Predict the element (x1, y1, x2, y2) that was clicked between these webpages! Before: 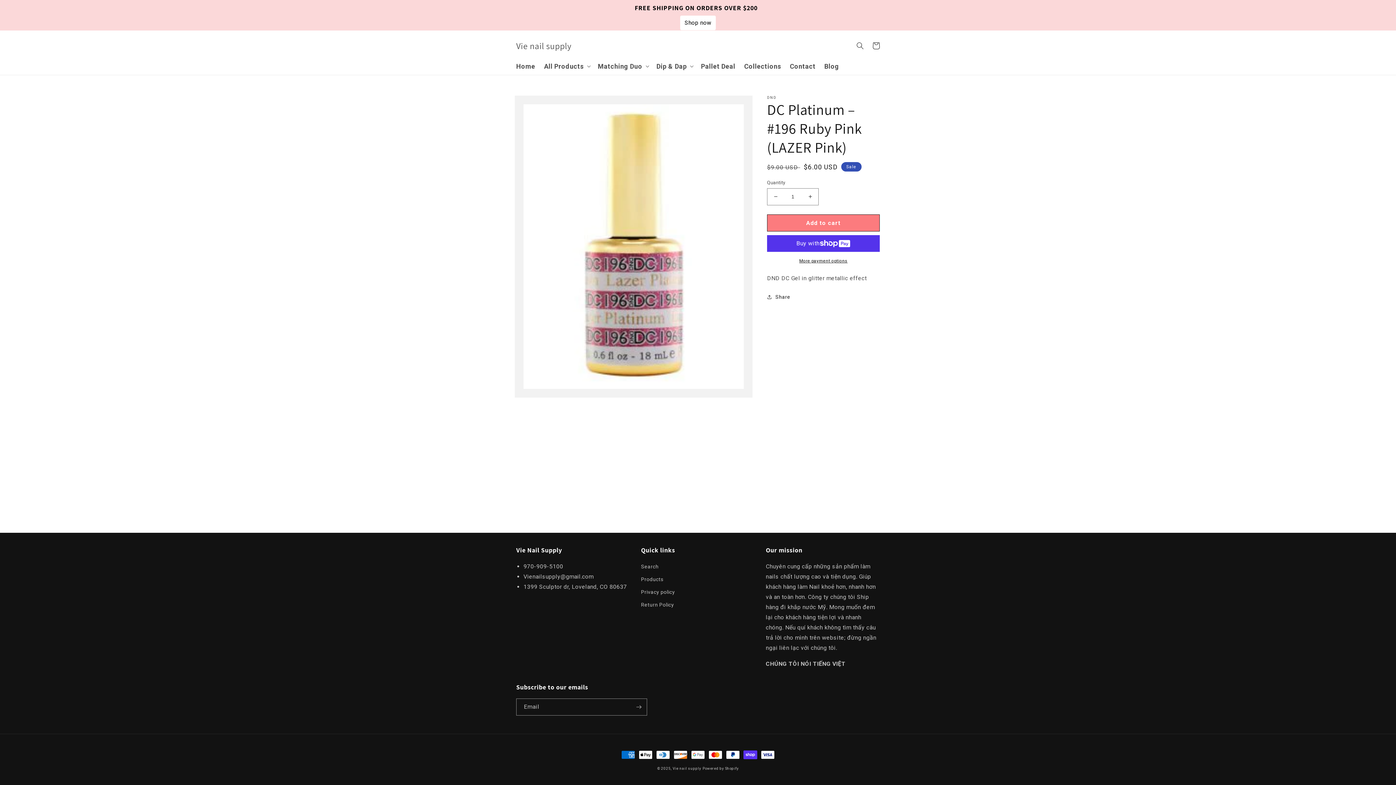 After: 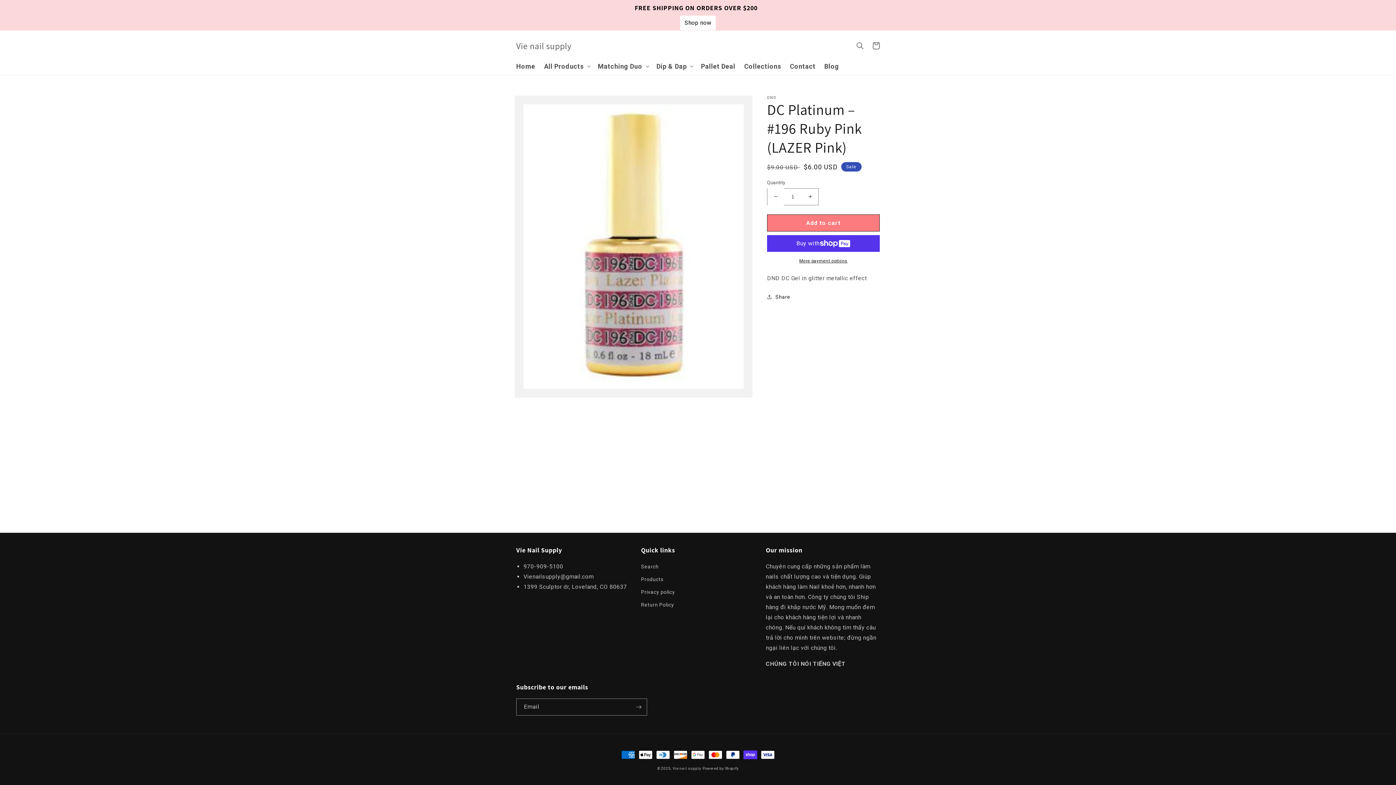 Action: label: Decrease quantity for DC Platinum – #196 Ruby Pink (LAZER Pink) bbox: (767, 188, 784, 205)